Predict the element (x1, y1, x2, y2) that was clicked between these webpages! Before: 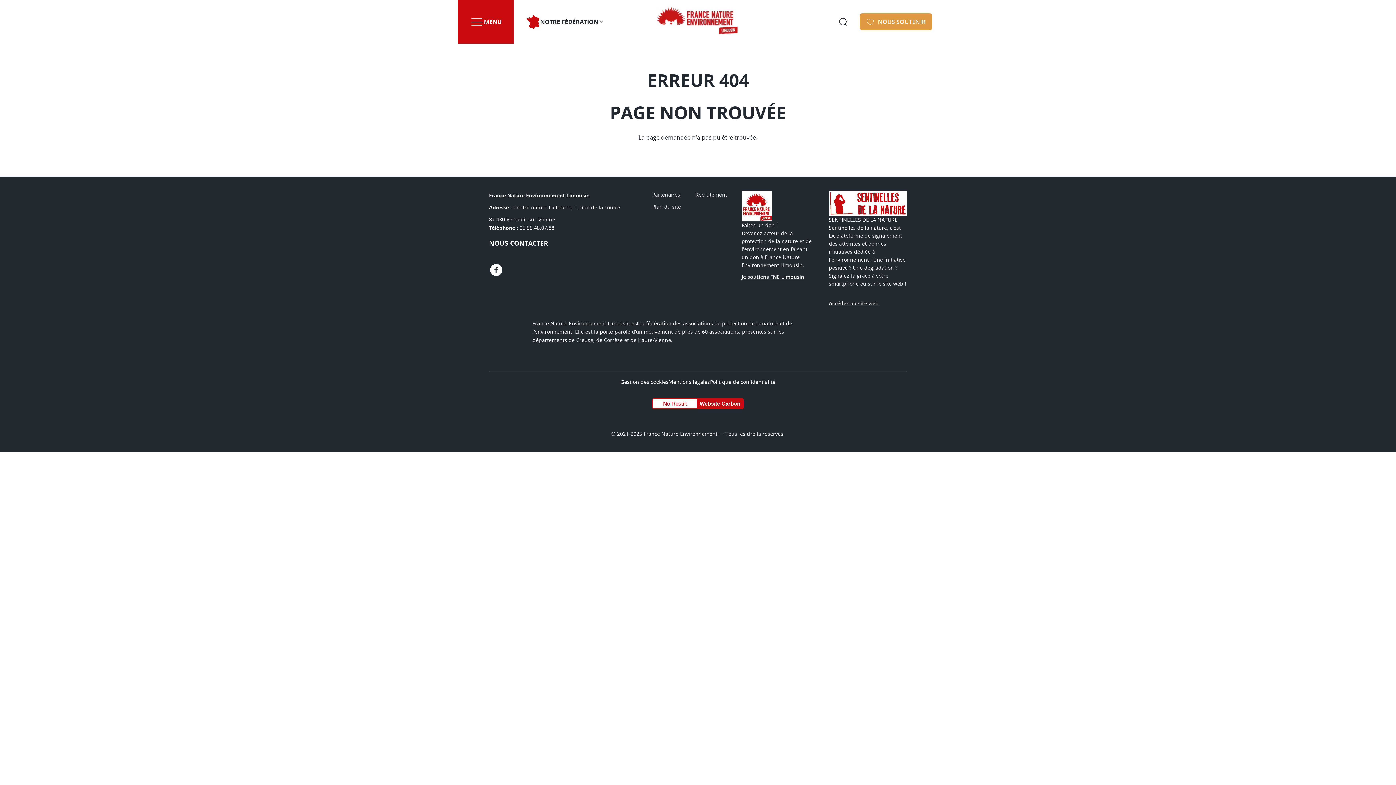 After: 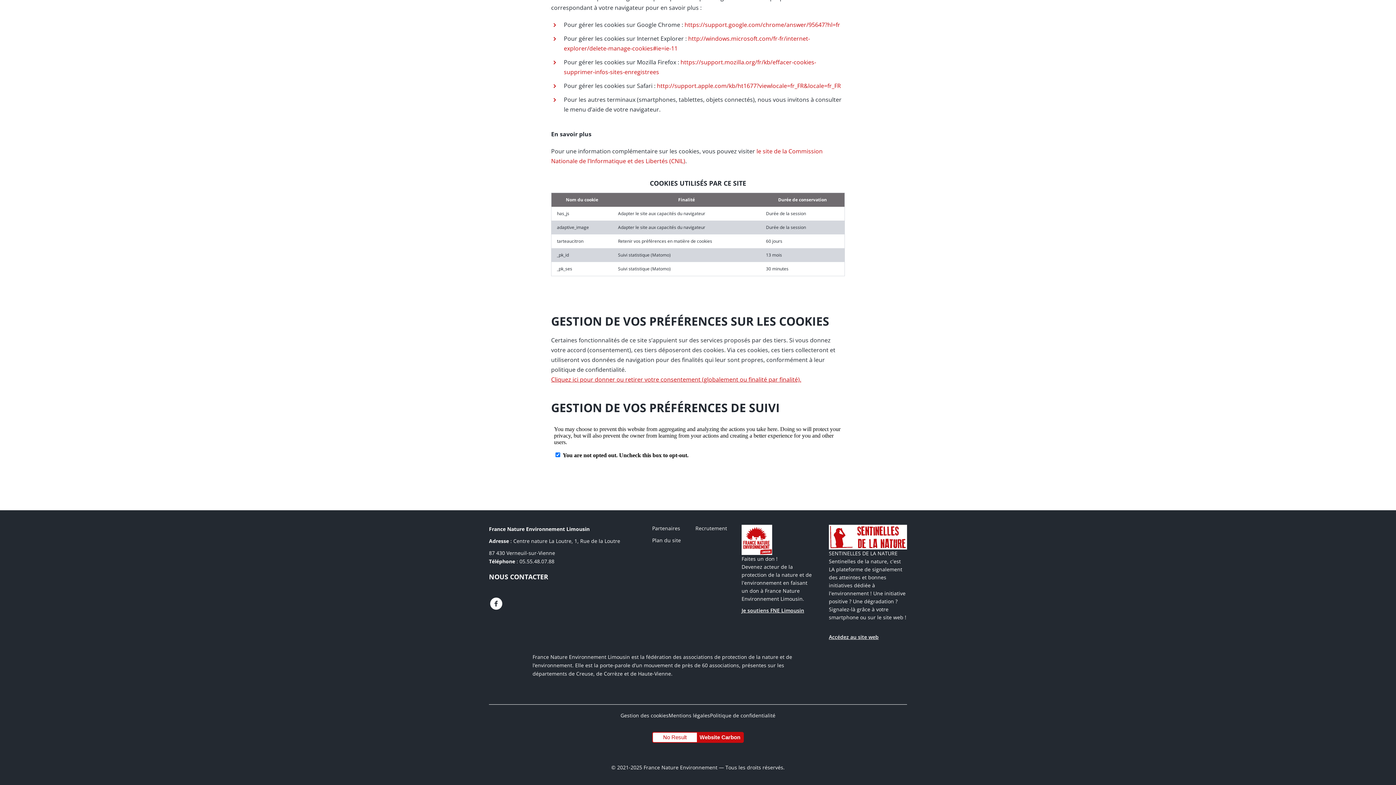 Action: bbox: (620, 378, 668, 385) label: Gestion des cookies